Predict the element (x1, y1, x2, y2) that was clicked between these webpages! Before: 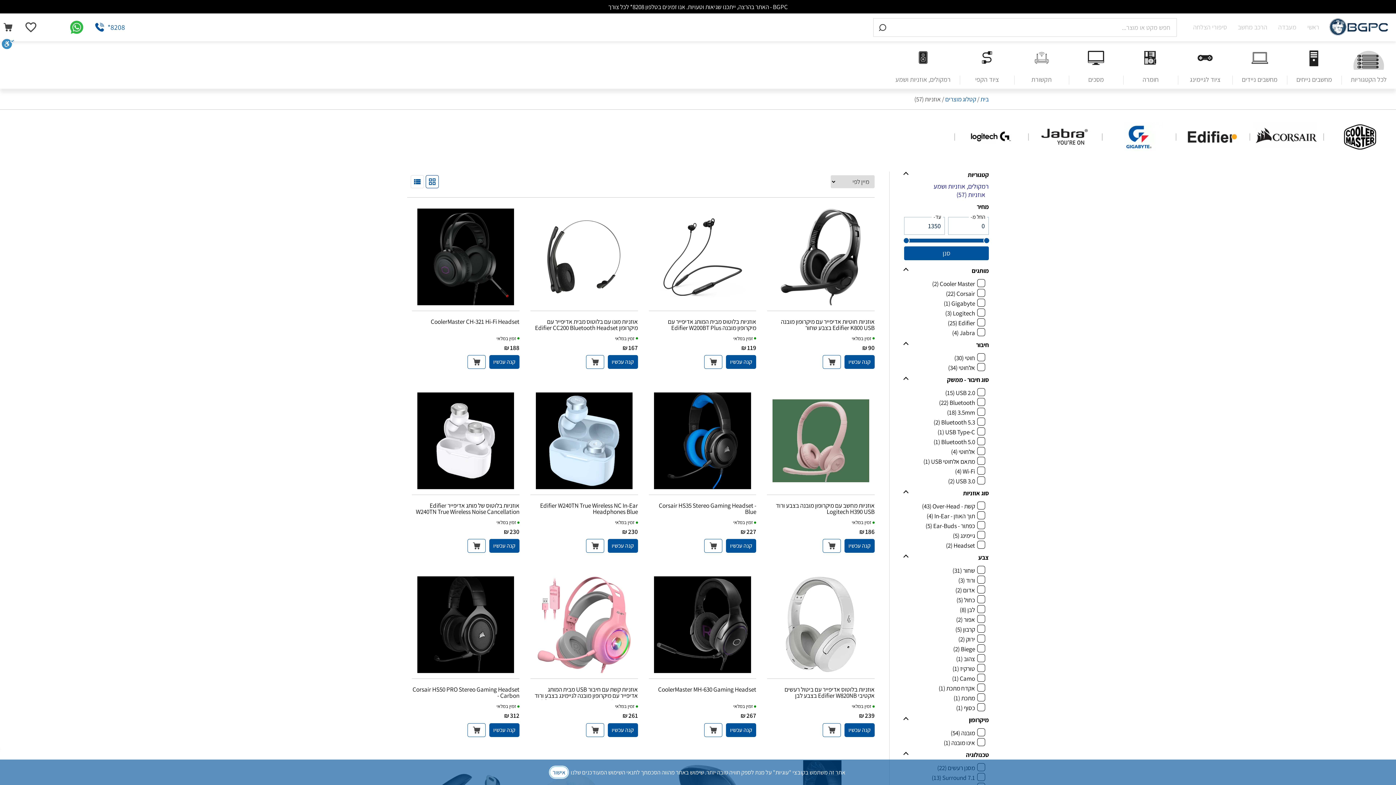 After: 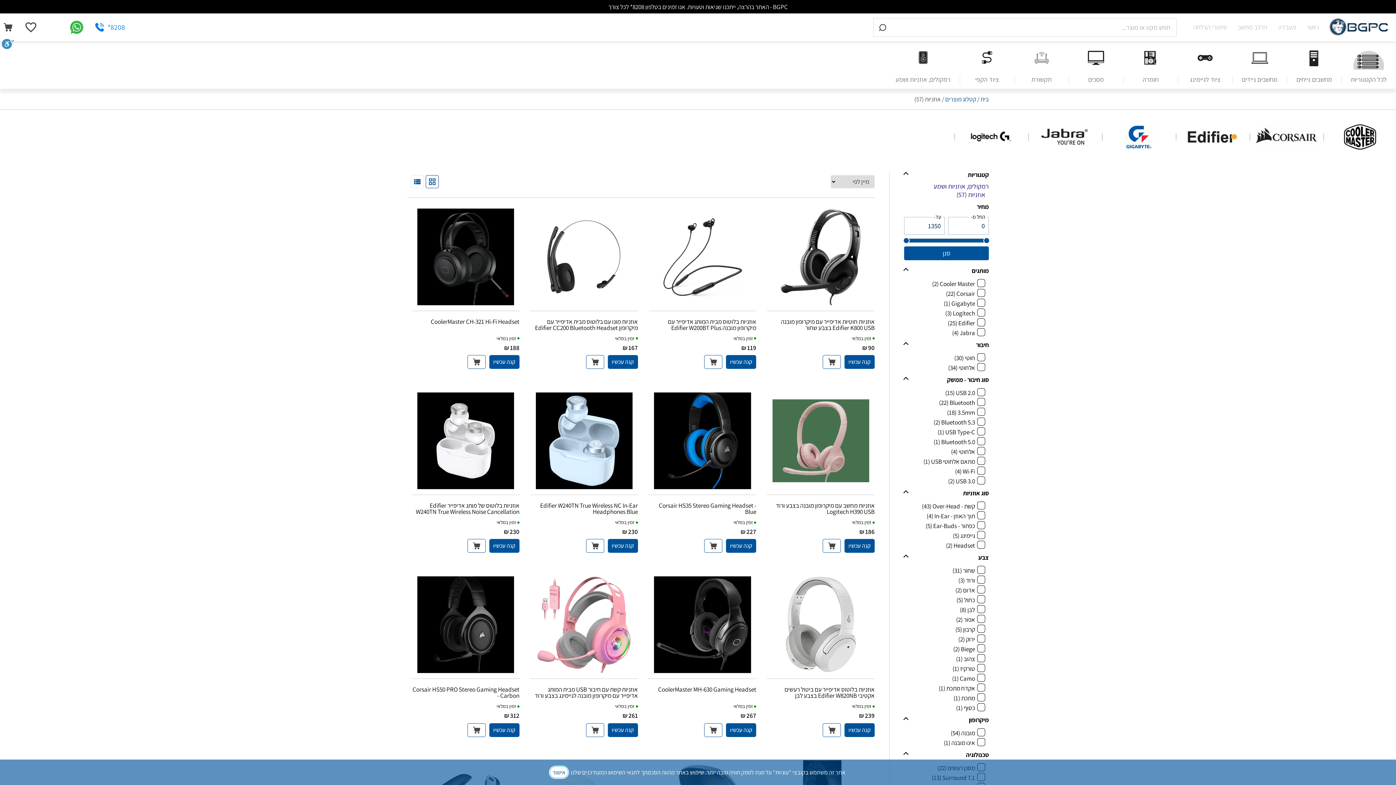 Action: bbox: (95, 23, 125, 31) label: *8208